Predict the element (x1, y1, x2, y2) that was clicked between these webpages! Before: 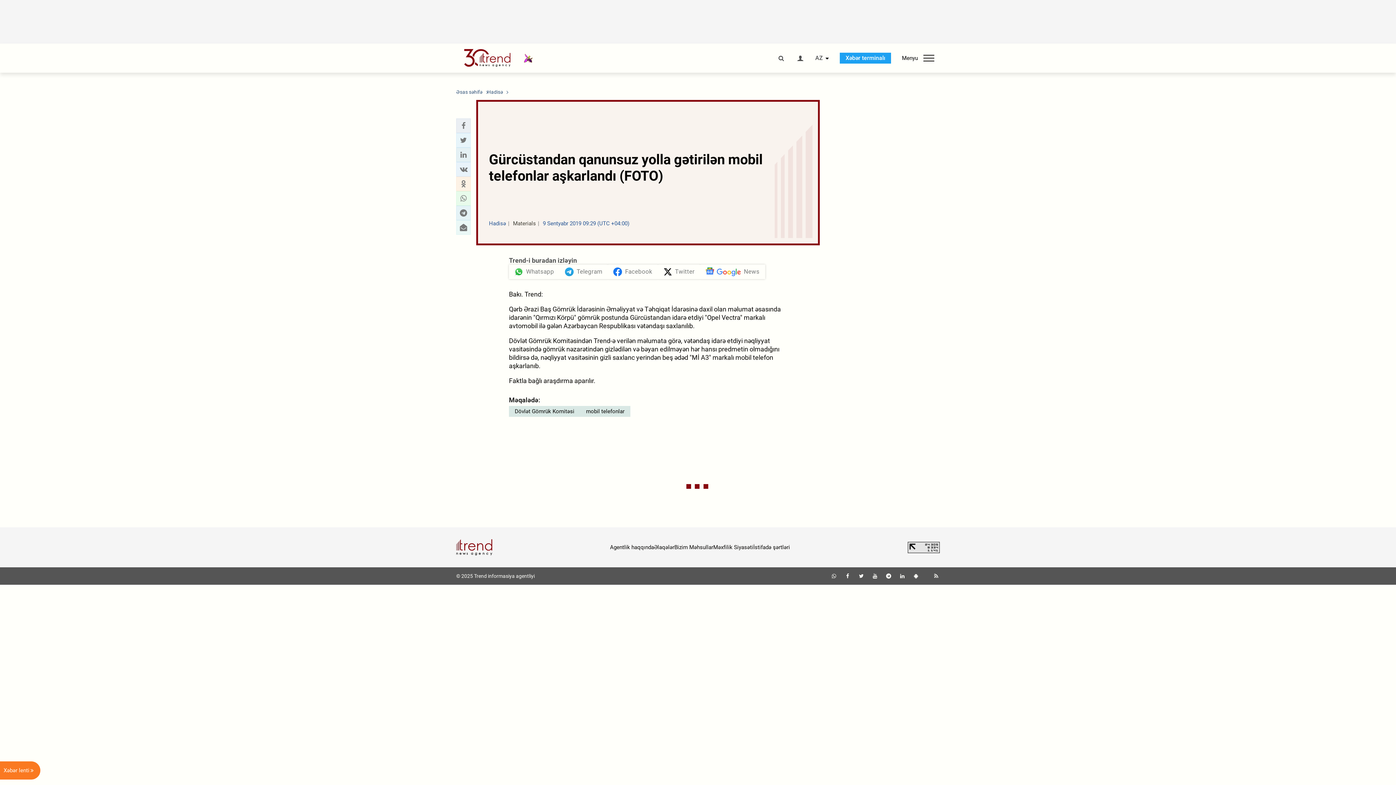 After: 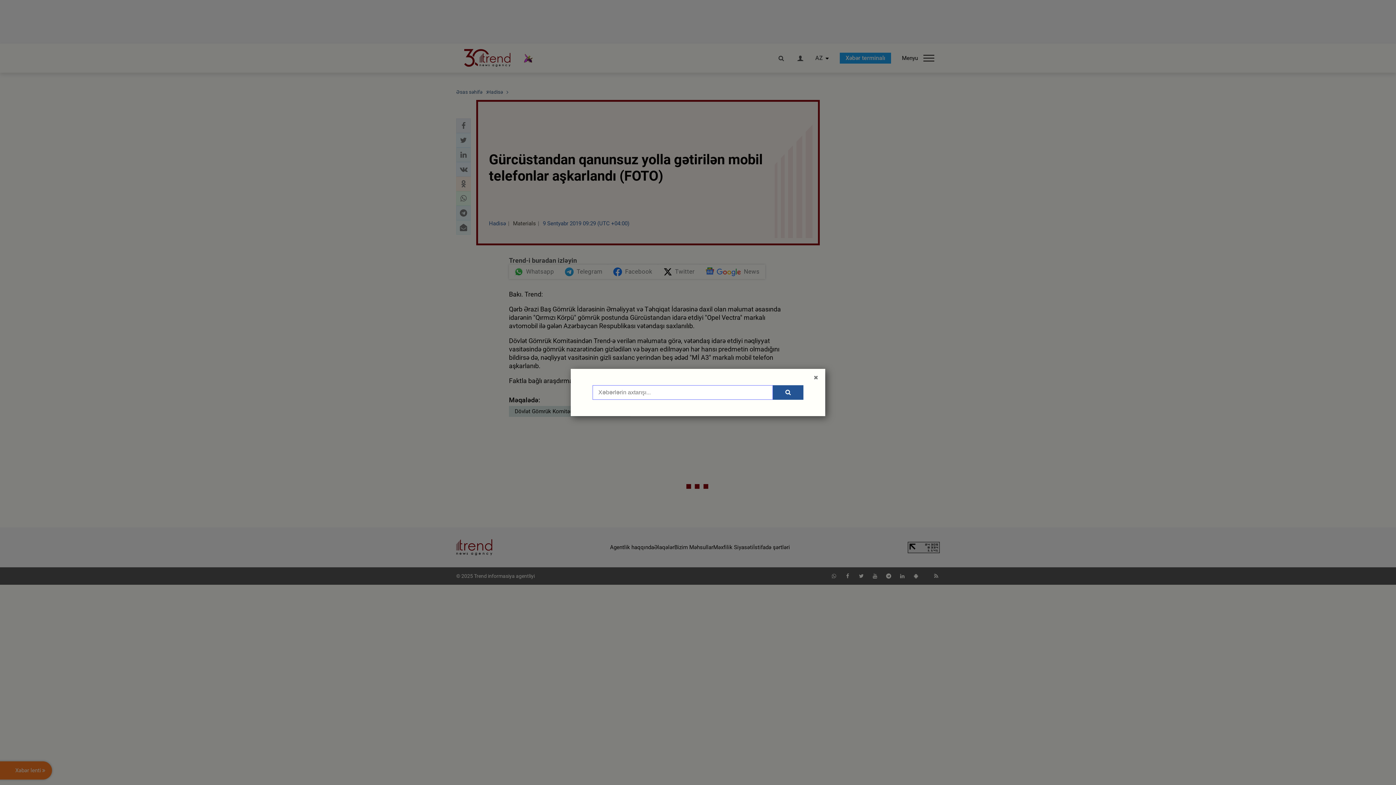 Action: bbox: (777, 55, 785, 61)